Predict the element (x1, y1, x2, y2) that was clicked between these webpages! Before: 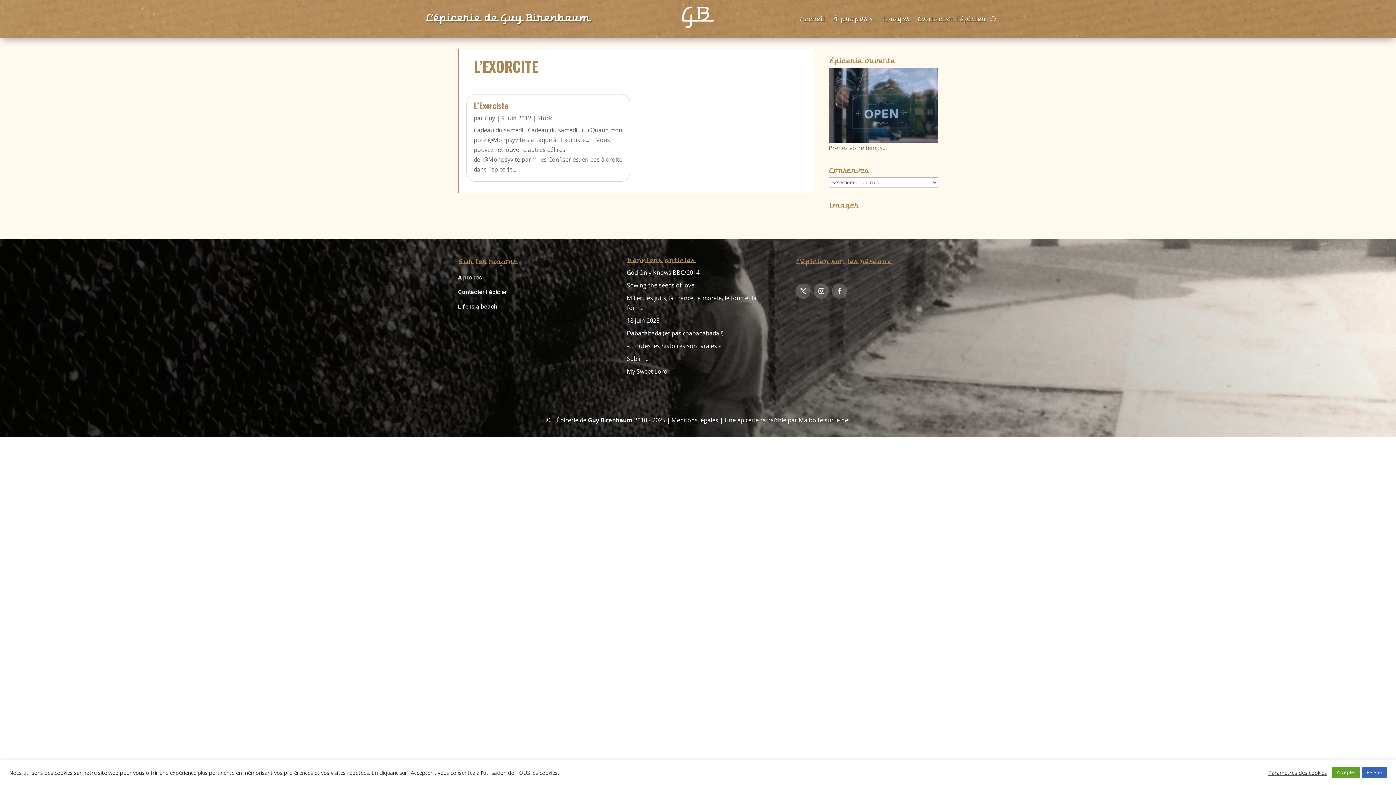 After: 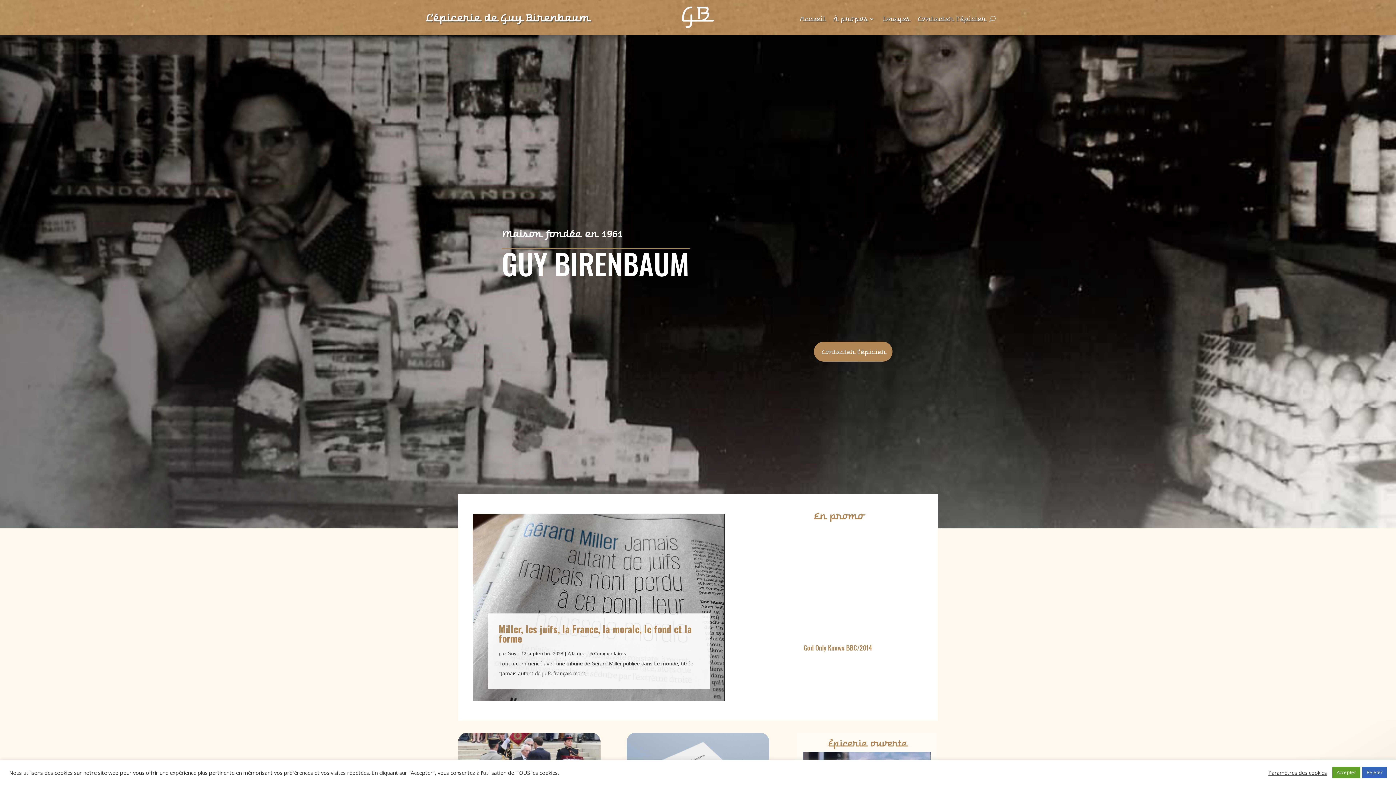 Action: label: Accueil bbox: (799, 16, 825, 24)